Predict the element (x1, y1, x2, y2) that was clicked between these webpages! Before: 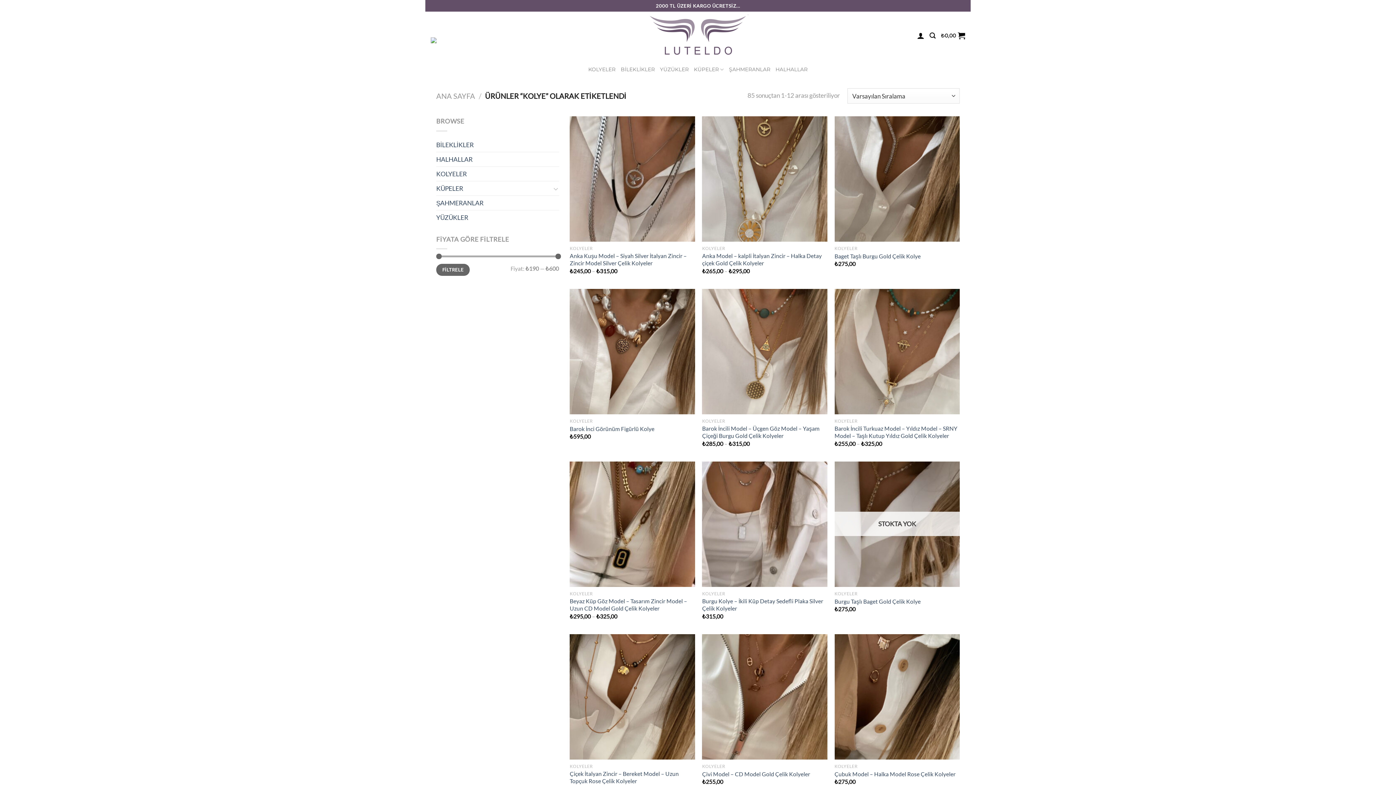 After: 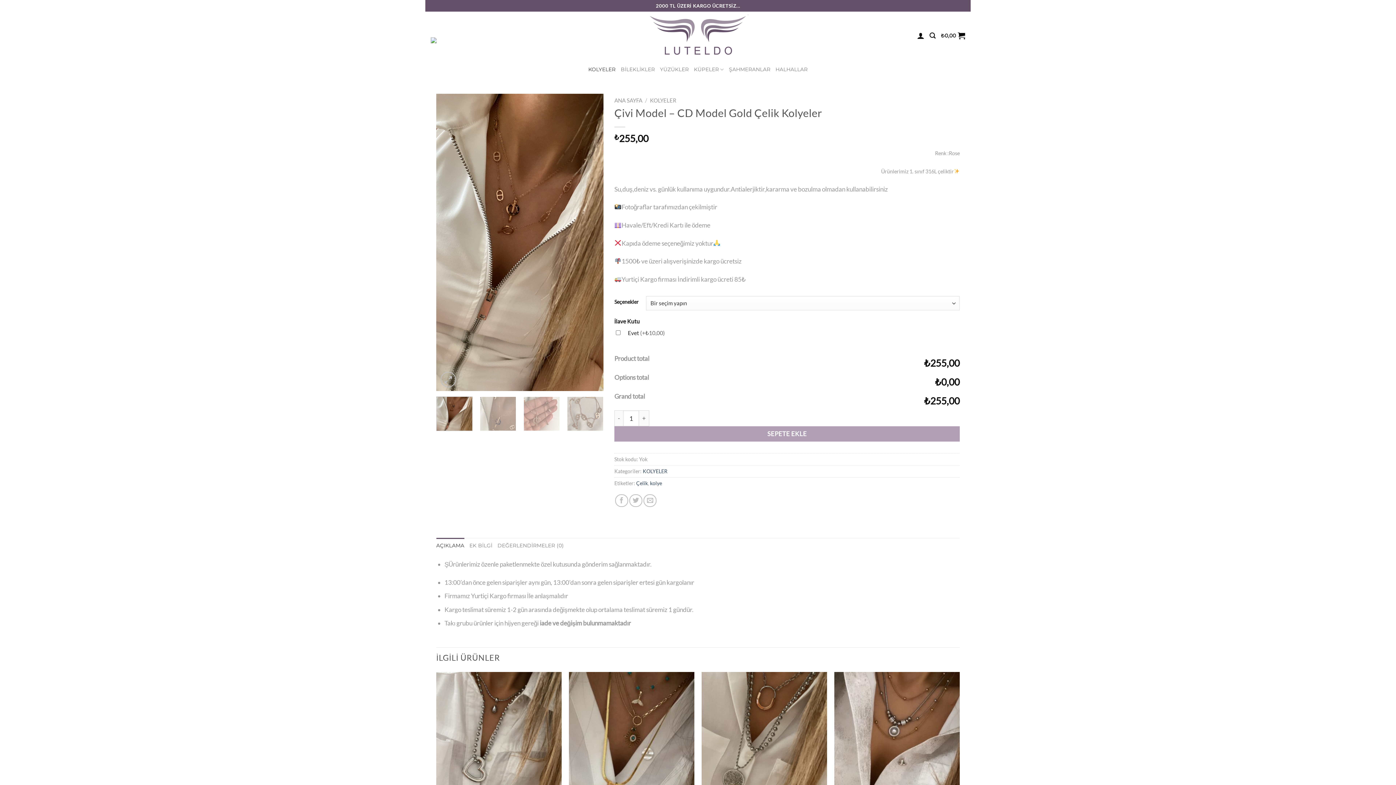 Action: bbox: (702, 634, 827, 759) label: Çivi Model - CD Model Gold Çelik Kolyeler